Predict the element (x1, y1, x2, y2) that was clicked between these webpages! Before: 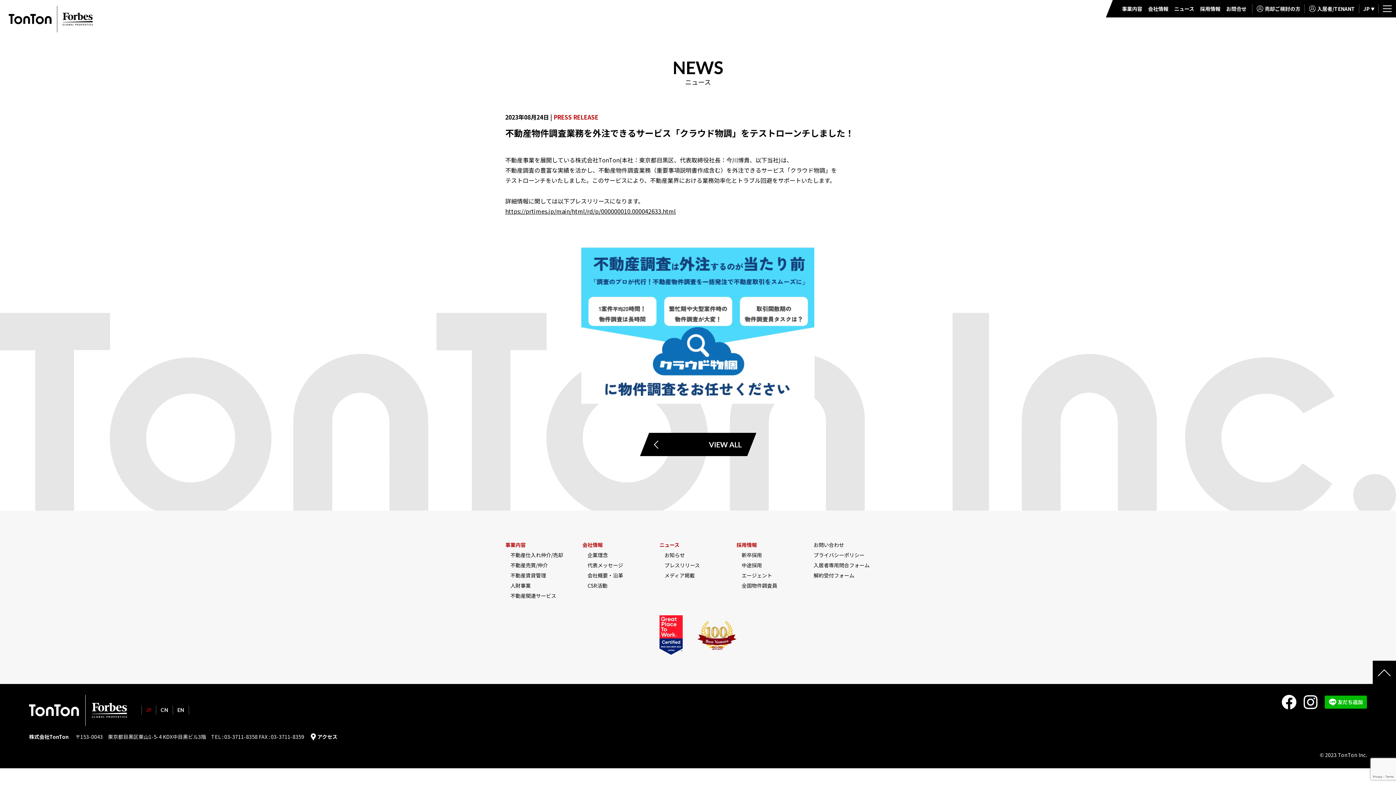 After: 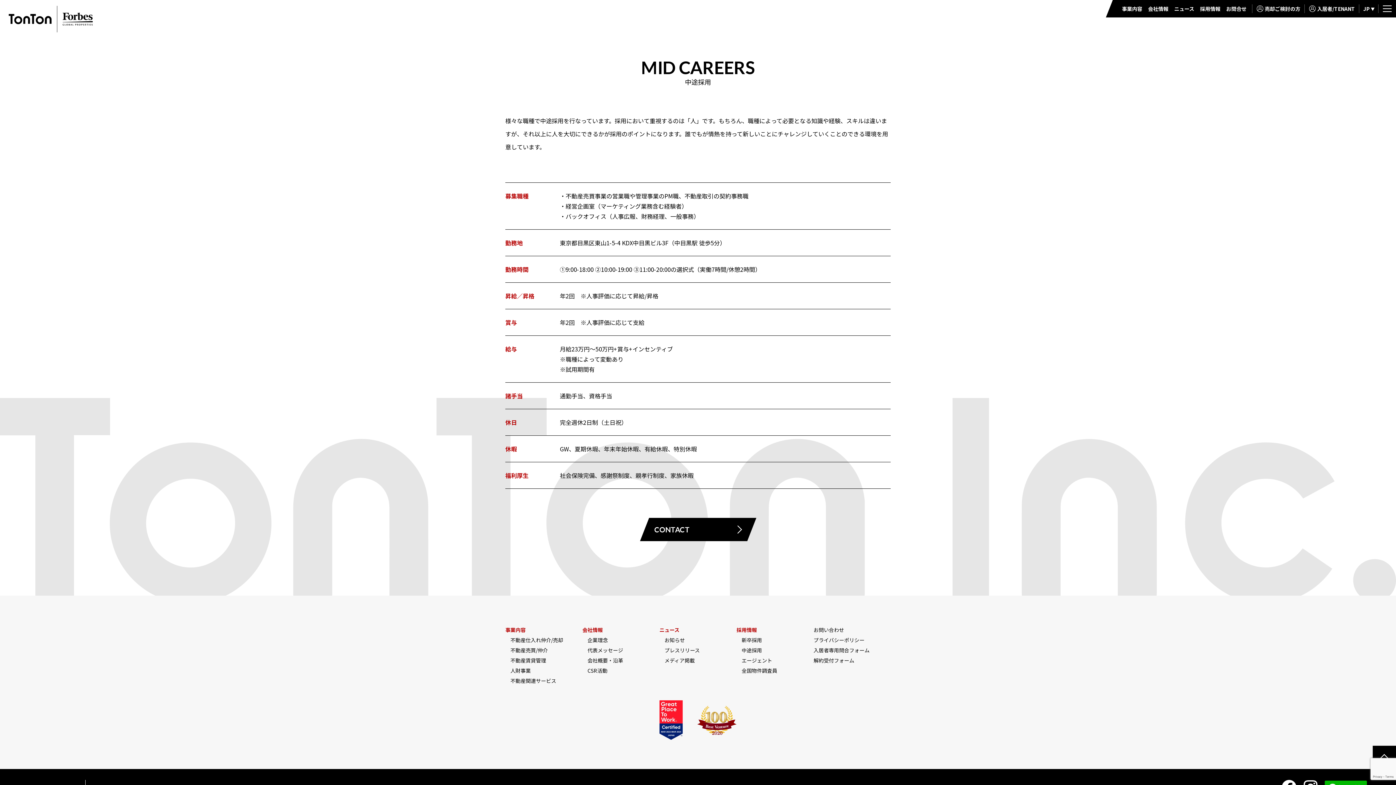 Action: label: 中途採用 bbox: (741, 561, 762, 569)